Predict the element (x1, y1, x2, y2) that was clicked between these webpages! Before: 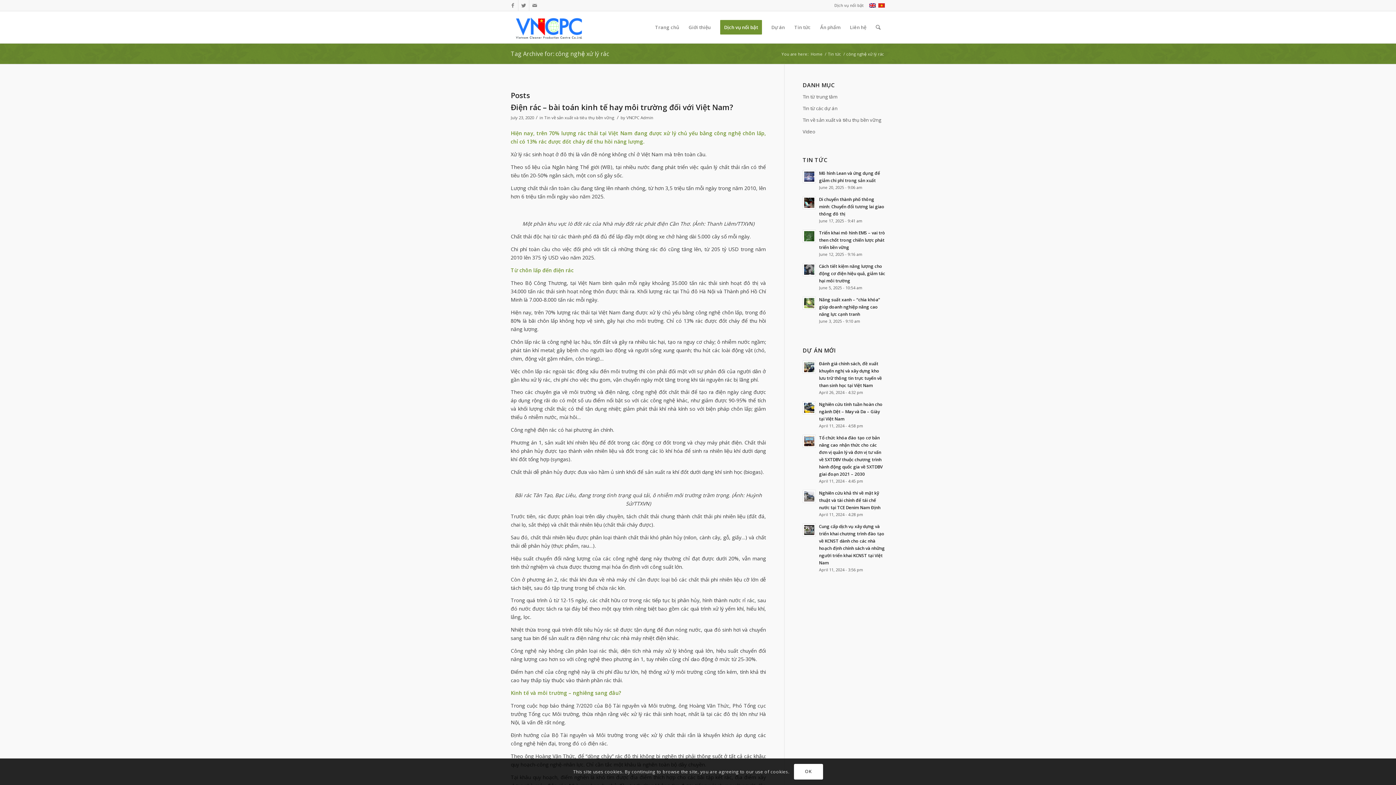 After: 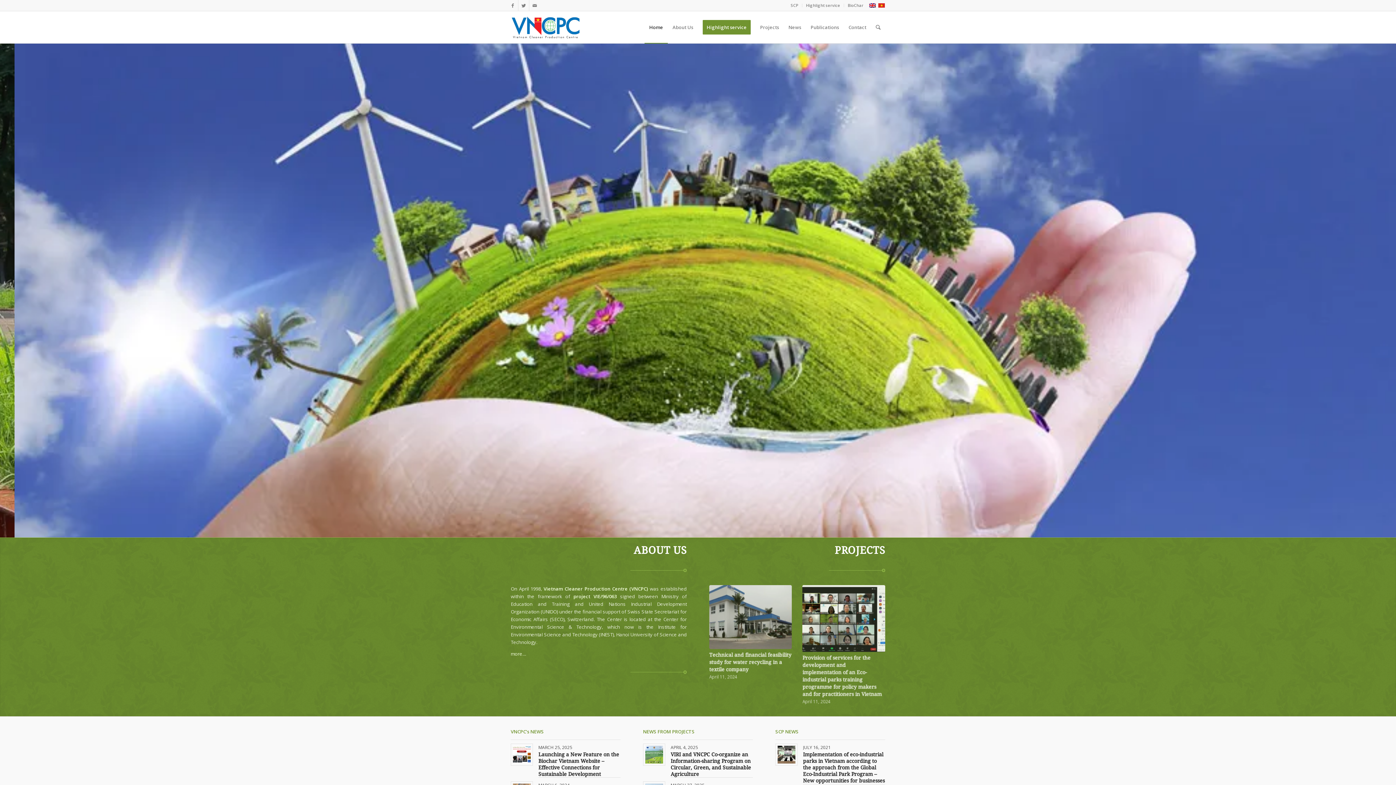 Action: bbox: (869, 2, 876, 8)